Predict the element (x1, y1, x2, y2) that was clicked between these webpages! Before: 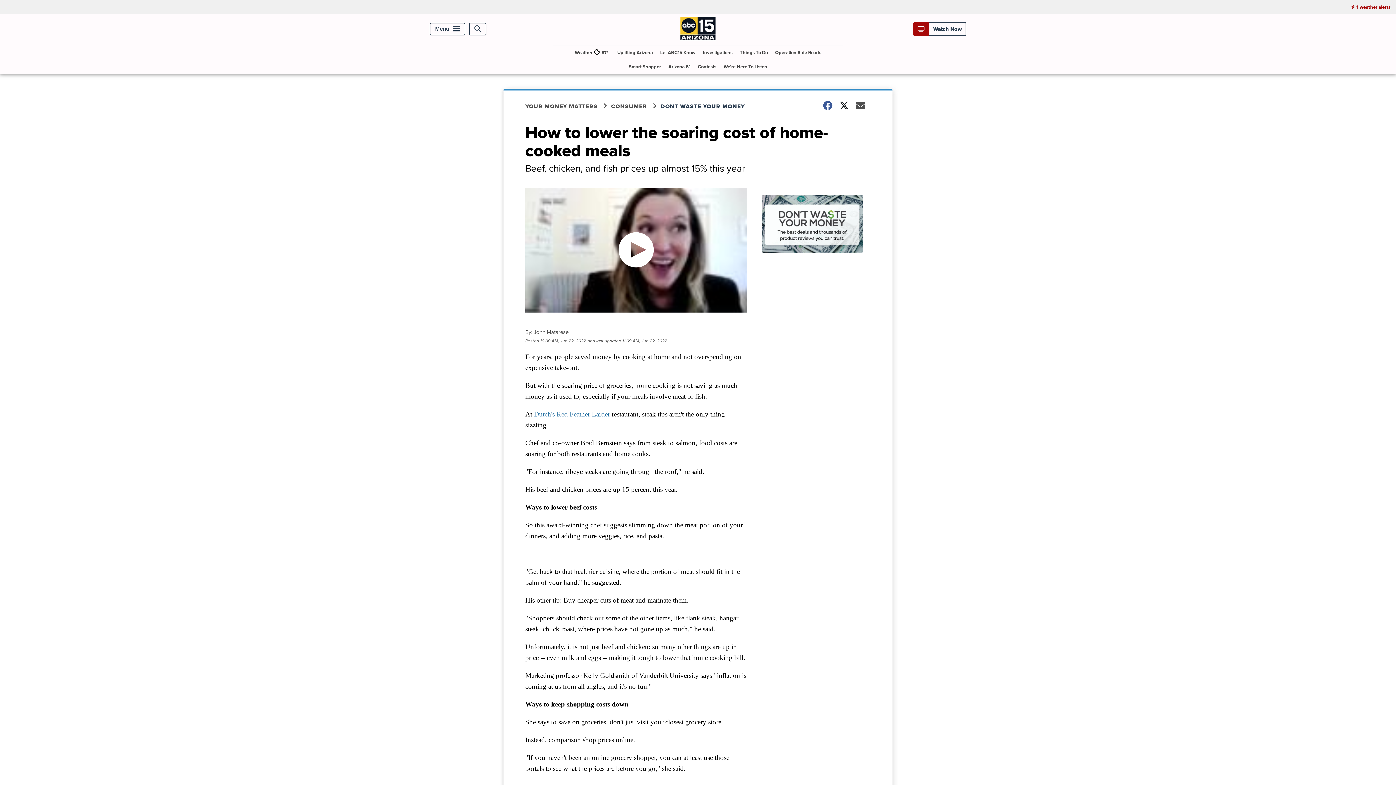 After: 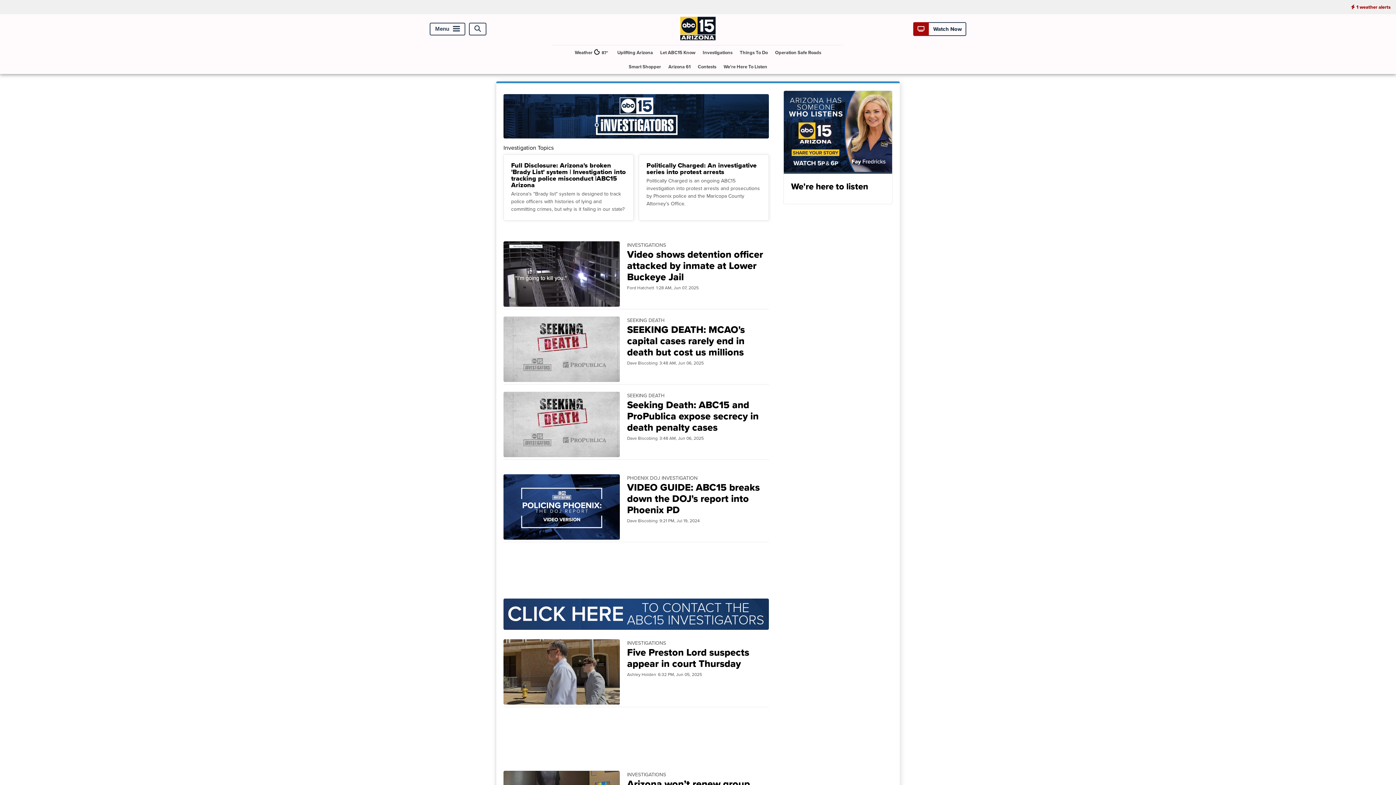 Action: bbox: (700, 45, 735, 59) label: Investigations